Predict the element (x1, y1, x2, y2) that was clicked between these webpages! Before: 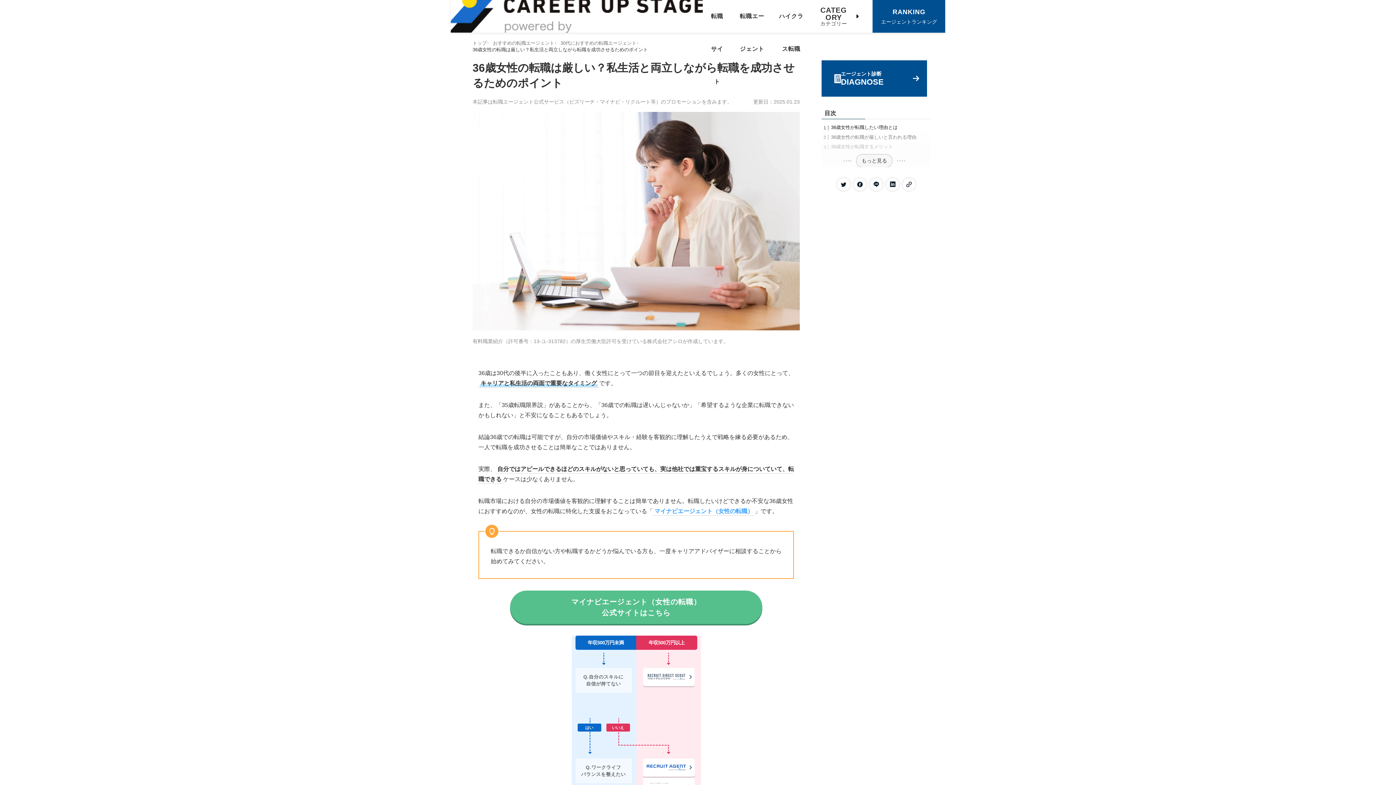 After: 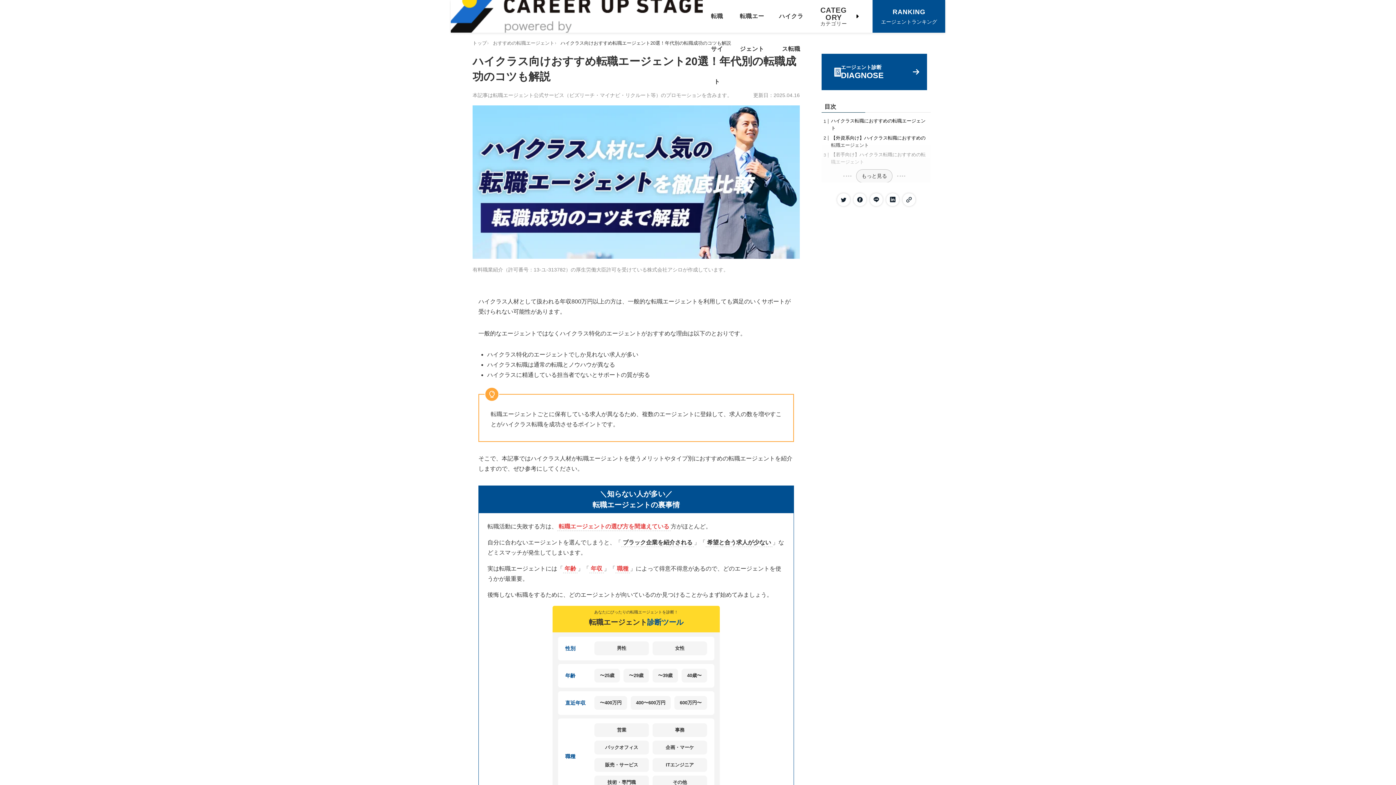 Action: bbox: (772, 0, 809, 32) label: ハイクラス転職